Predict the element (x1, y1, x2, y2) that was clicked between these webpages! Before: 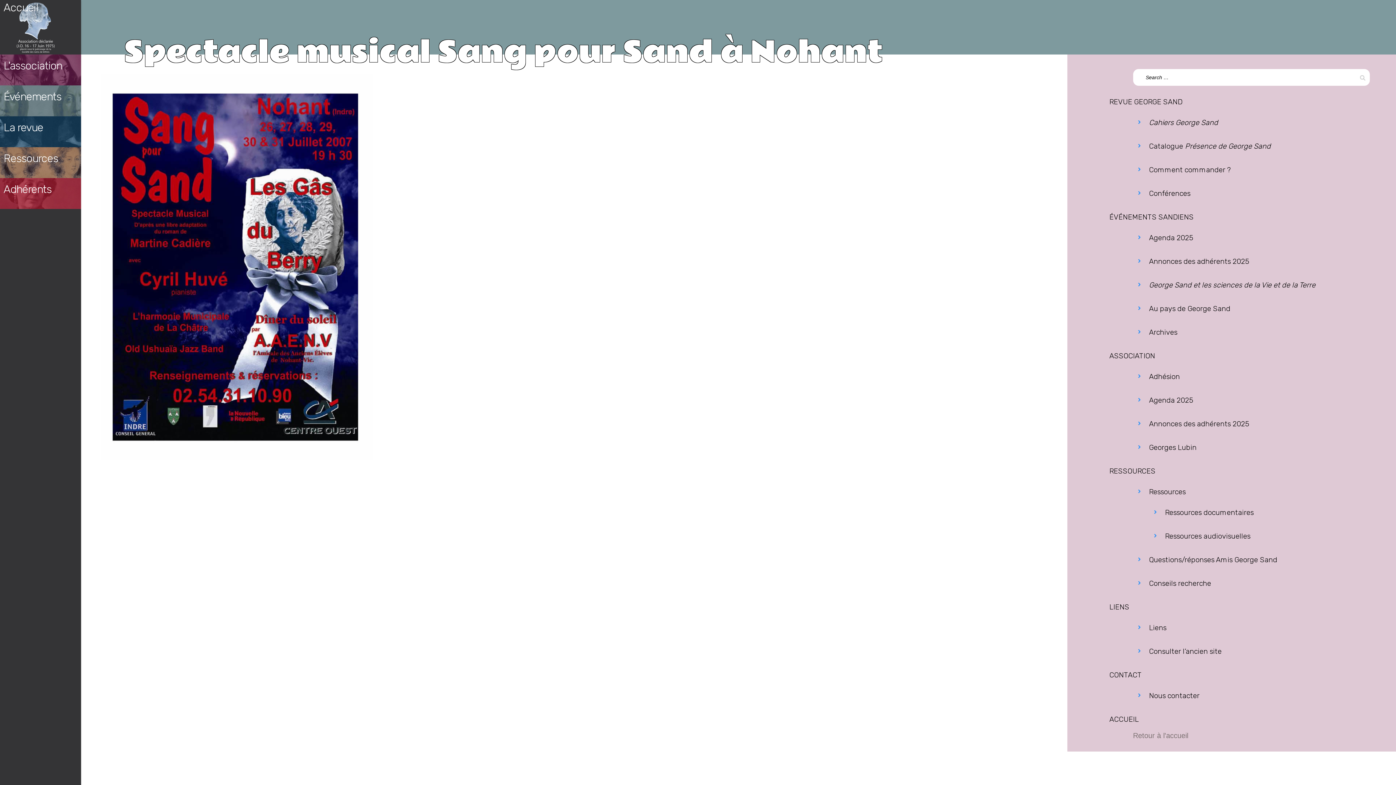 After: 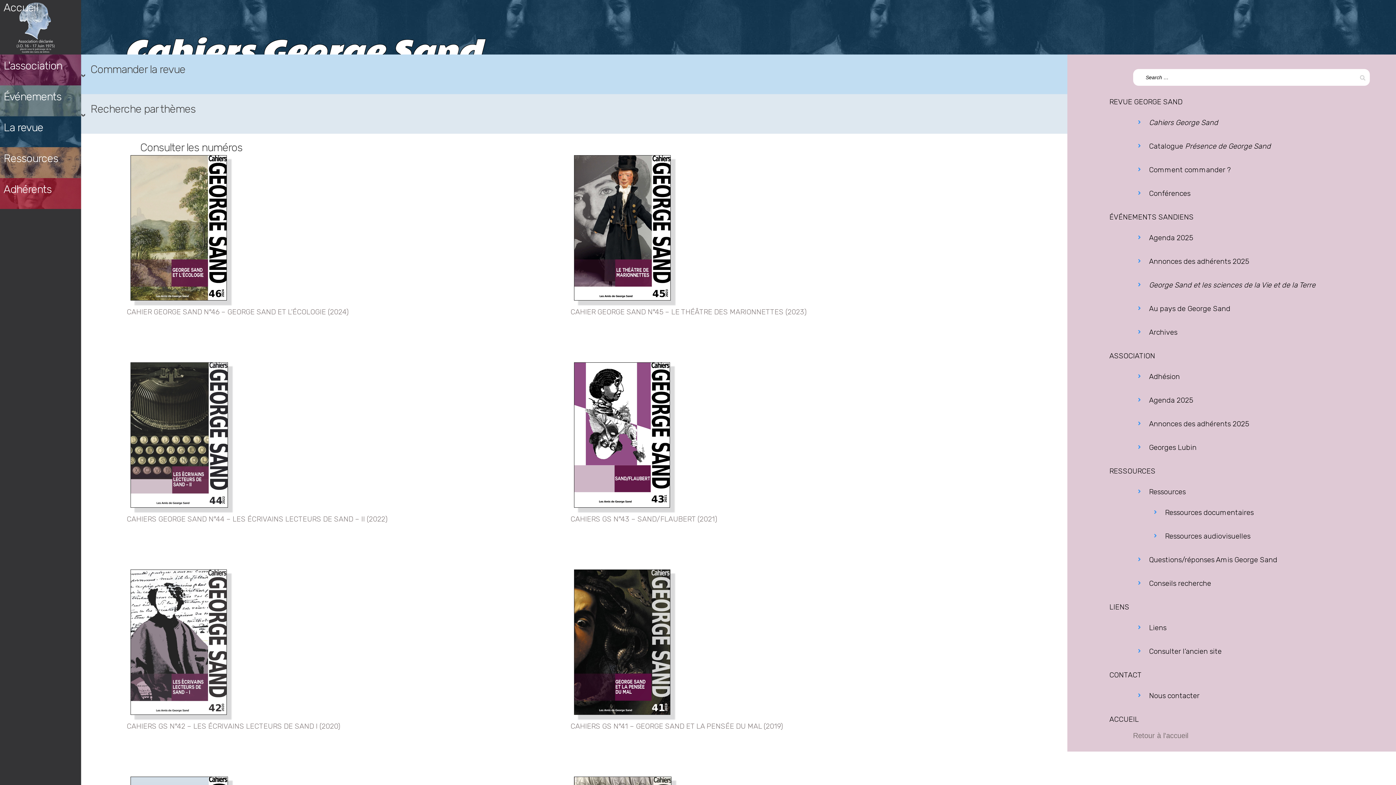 Action: label: Cahiers George Sand bbox: (1149, 118, 1218, 126)